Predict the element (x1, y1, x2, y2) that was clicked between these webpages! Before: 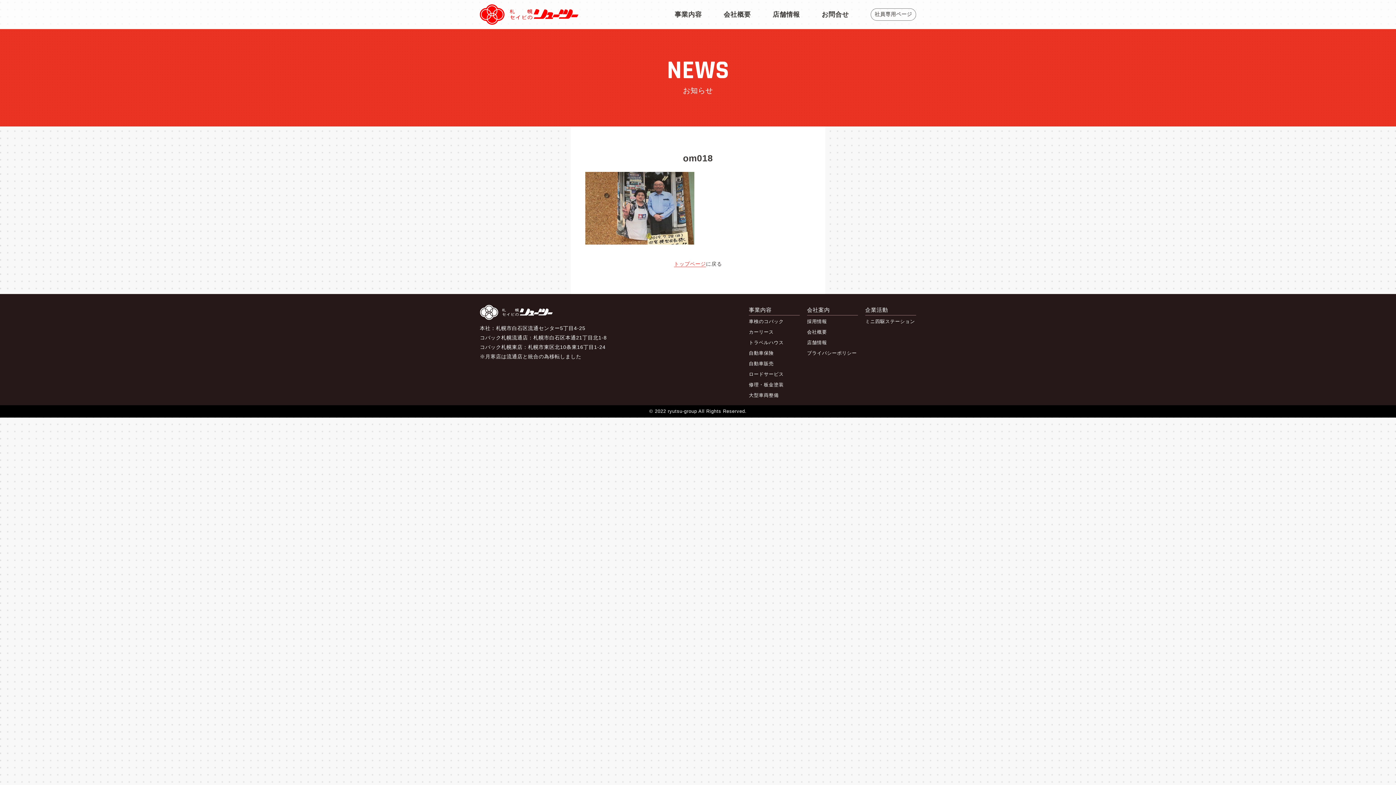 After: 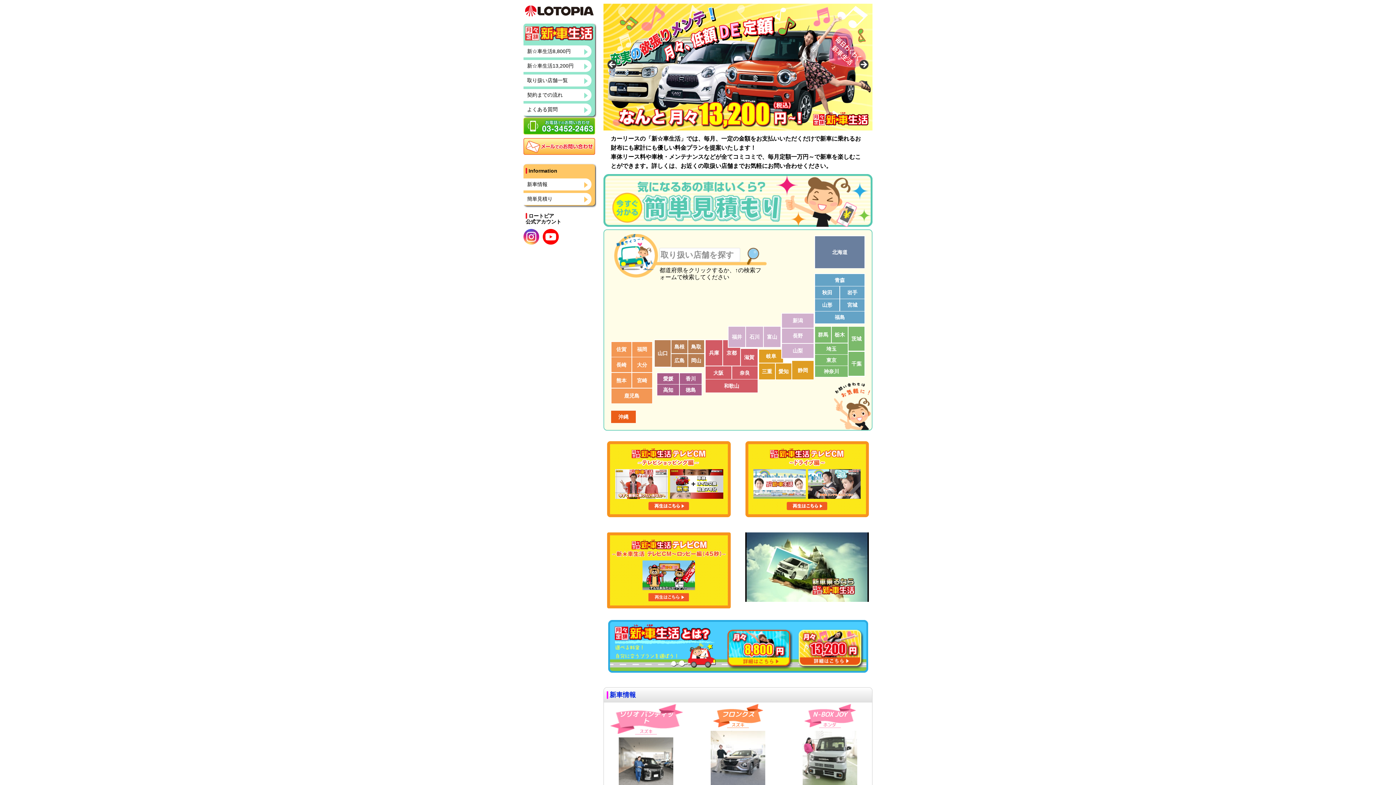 Action: bbox: (749, 329, 774, 334) label: カーリース